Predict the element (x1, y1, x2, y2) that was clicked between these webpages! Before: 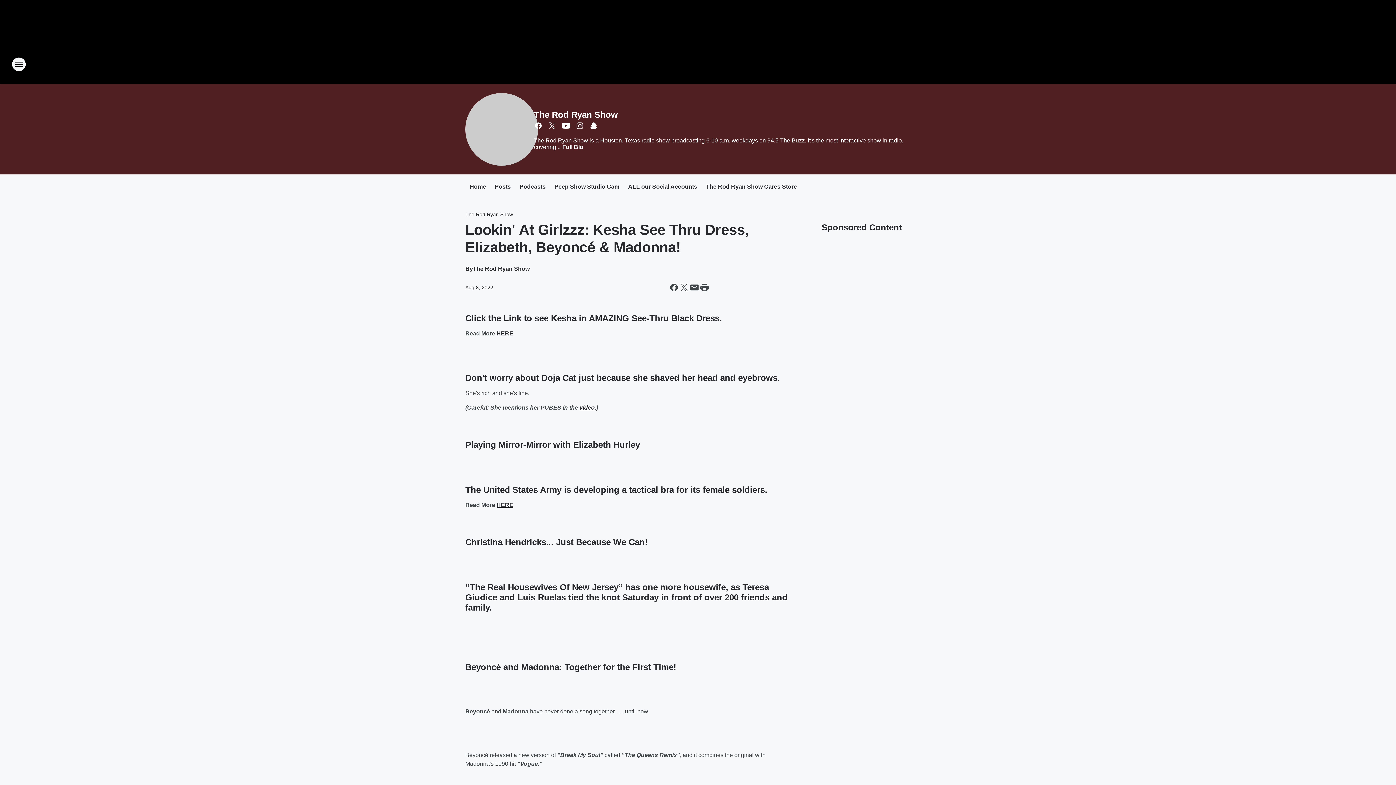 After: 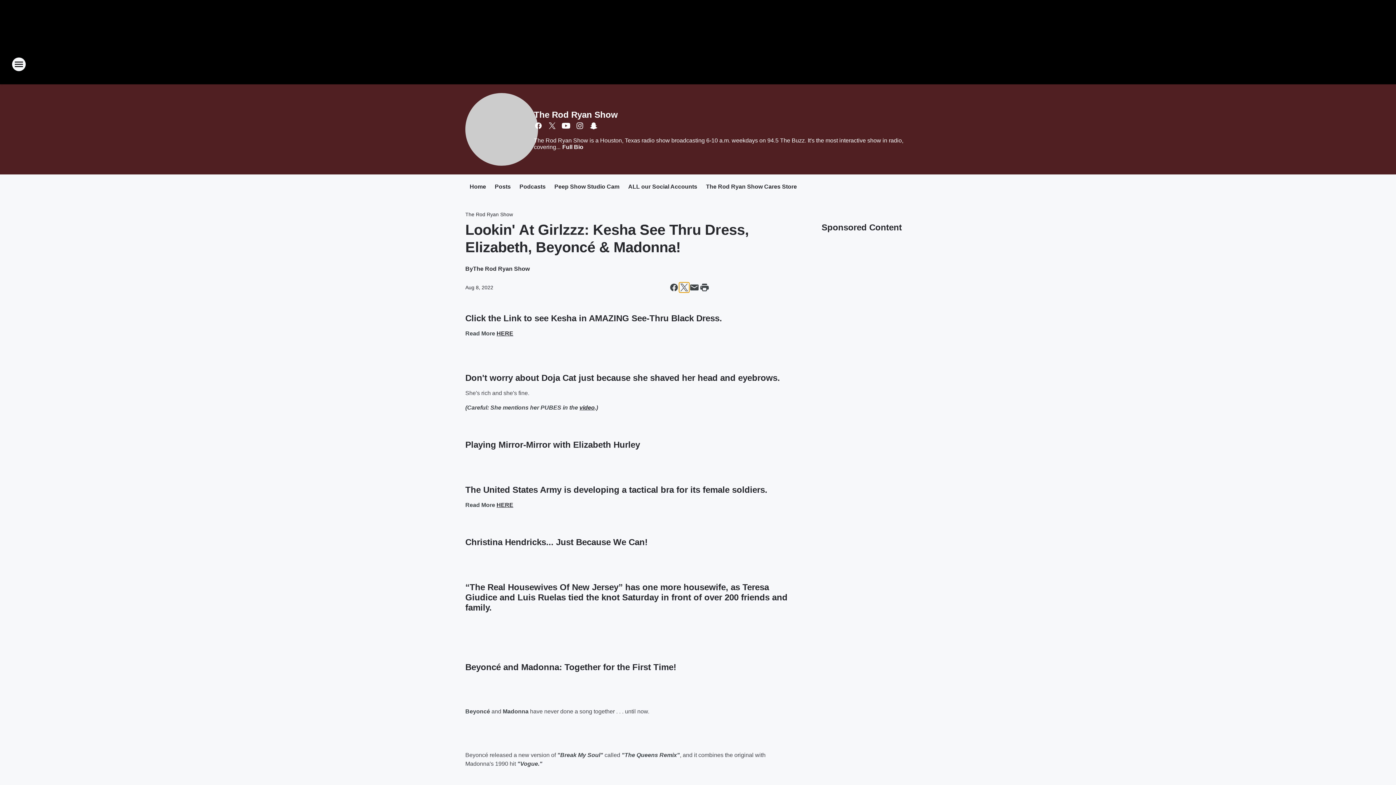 Action: bbox: (679, 282, 689, 292) label: Share this page on X